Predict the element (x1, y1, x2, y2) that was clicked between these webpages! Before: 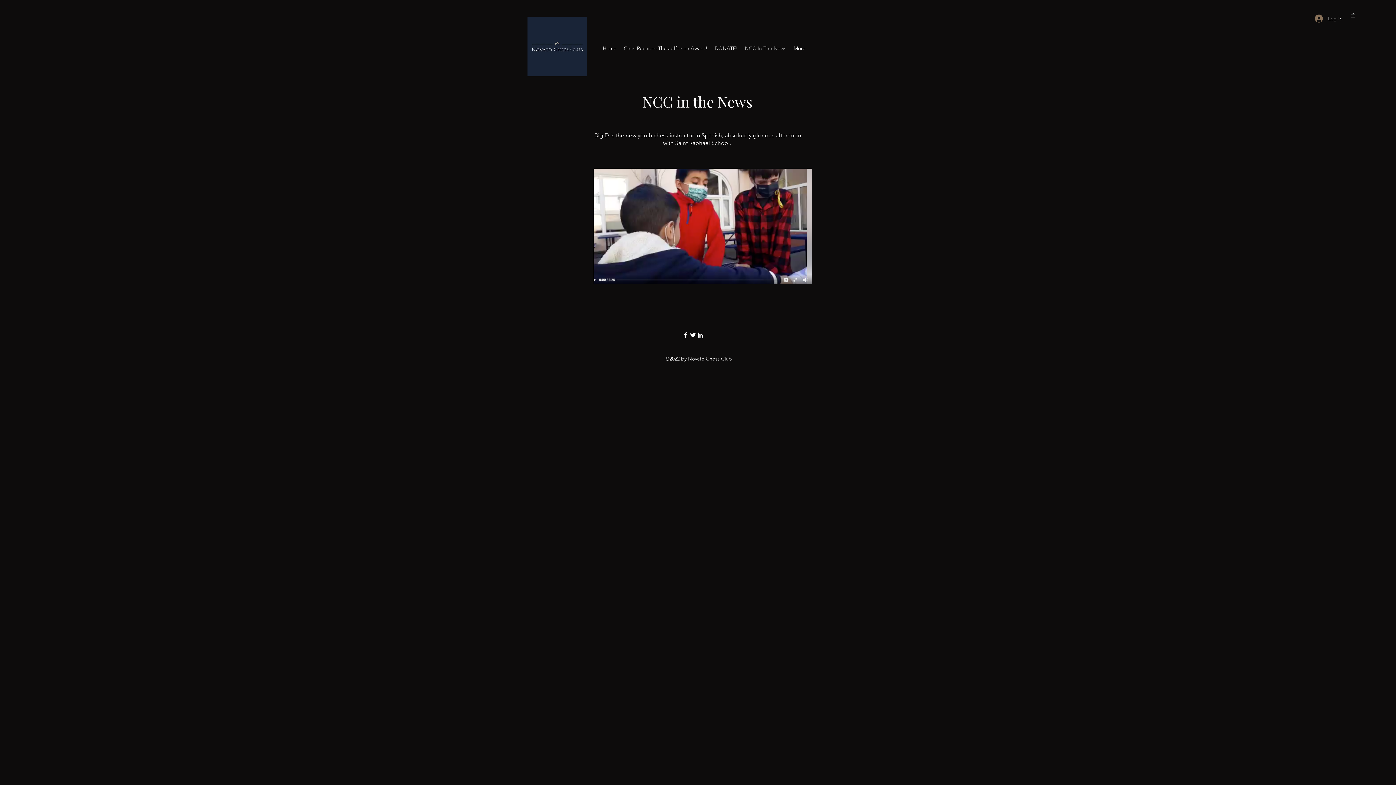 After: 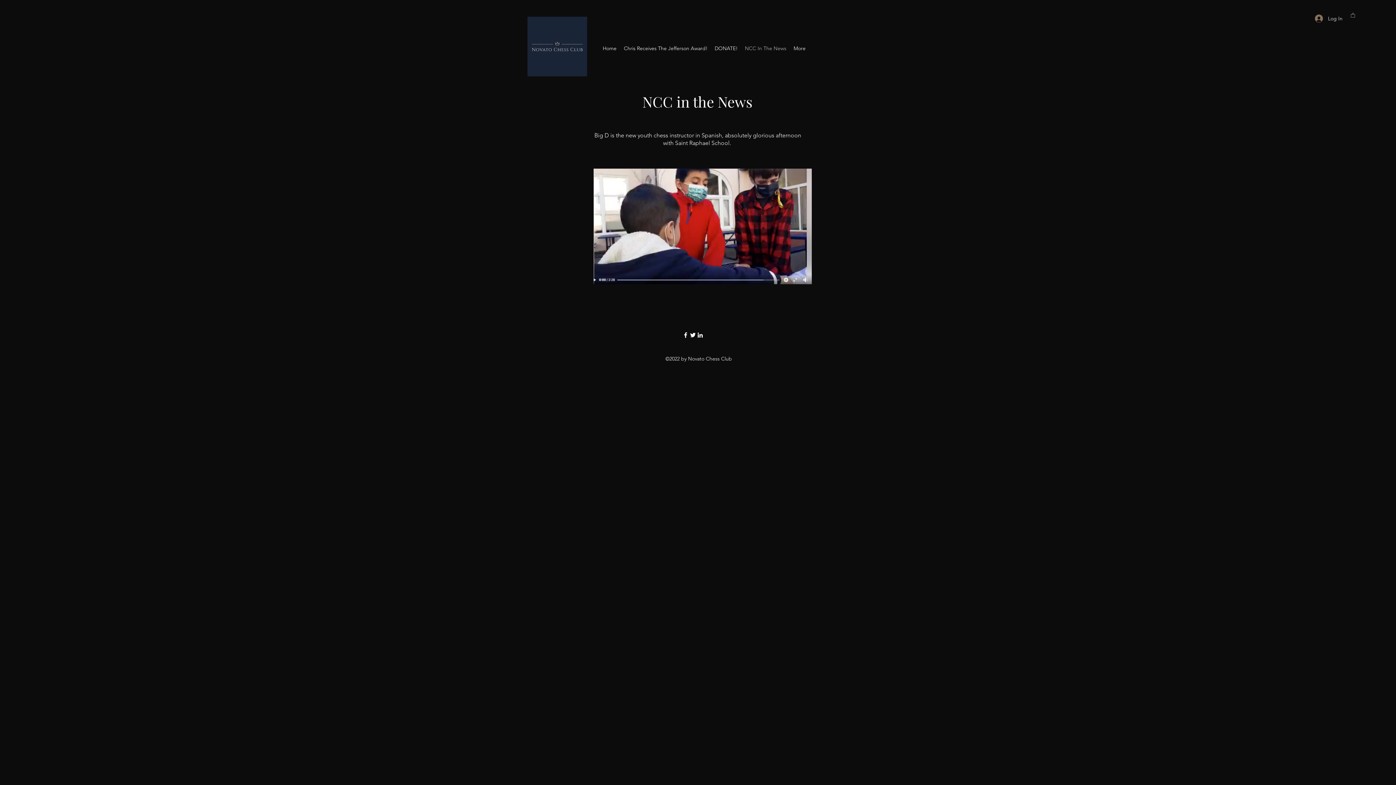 Action: label: LinkedIn bbox: (696, 331, 704, 338)